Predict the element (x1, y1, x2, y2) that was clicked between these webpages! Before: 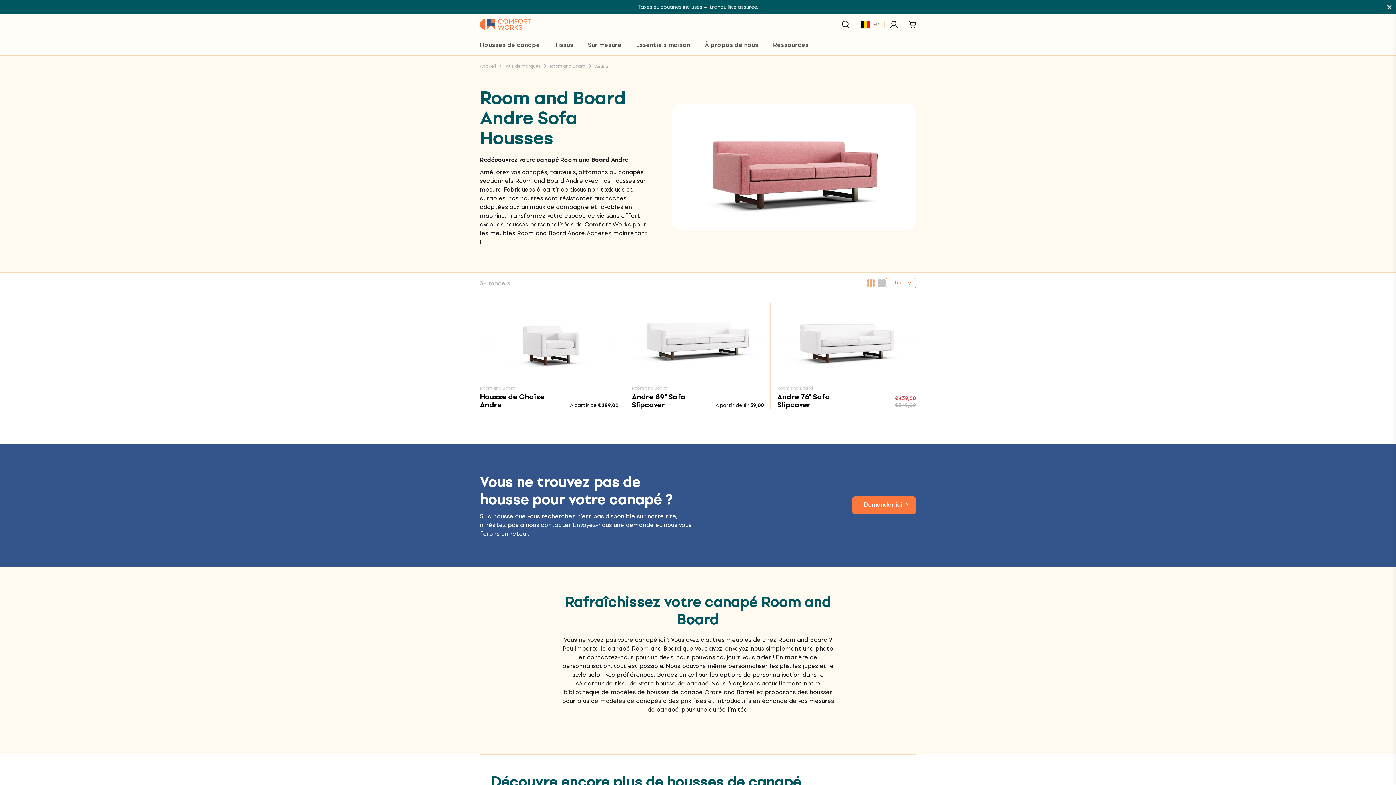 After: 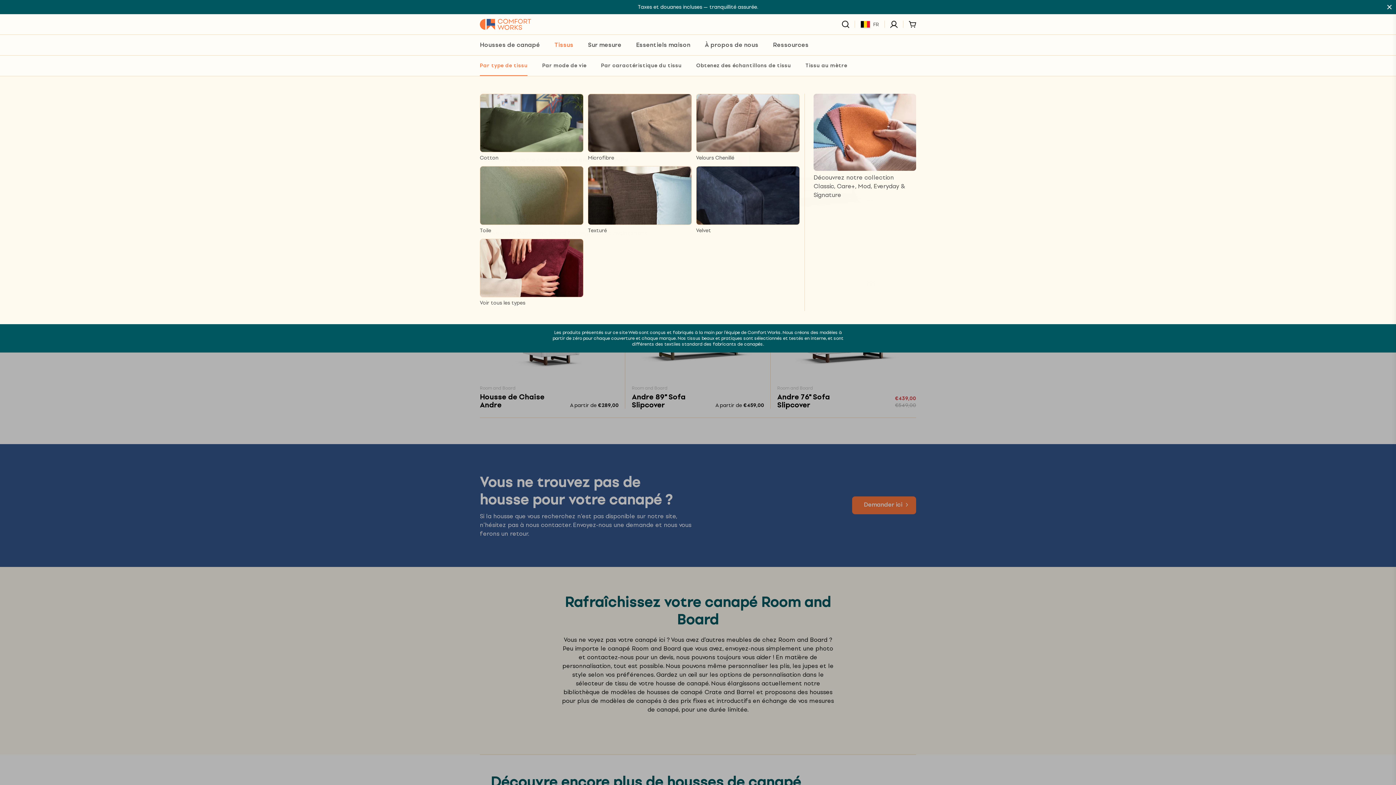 Action: bbox: (554, 35, 573, 54) label: Tissus